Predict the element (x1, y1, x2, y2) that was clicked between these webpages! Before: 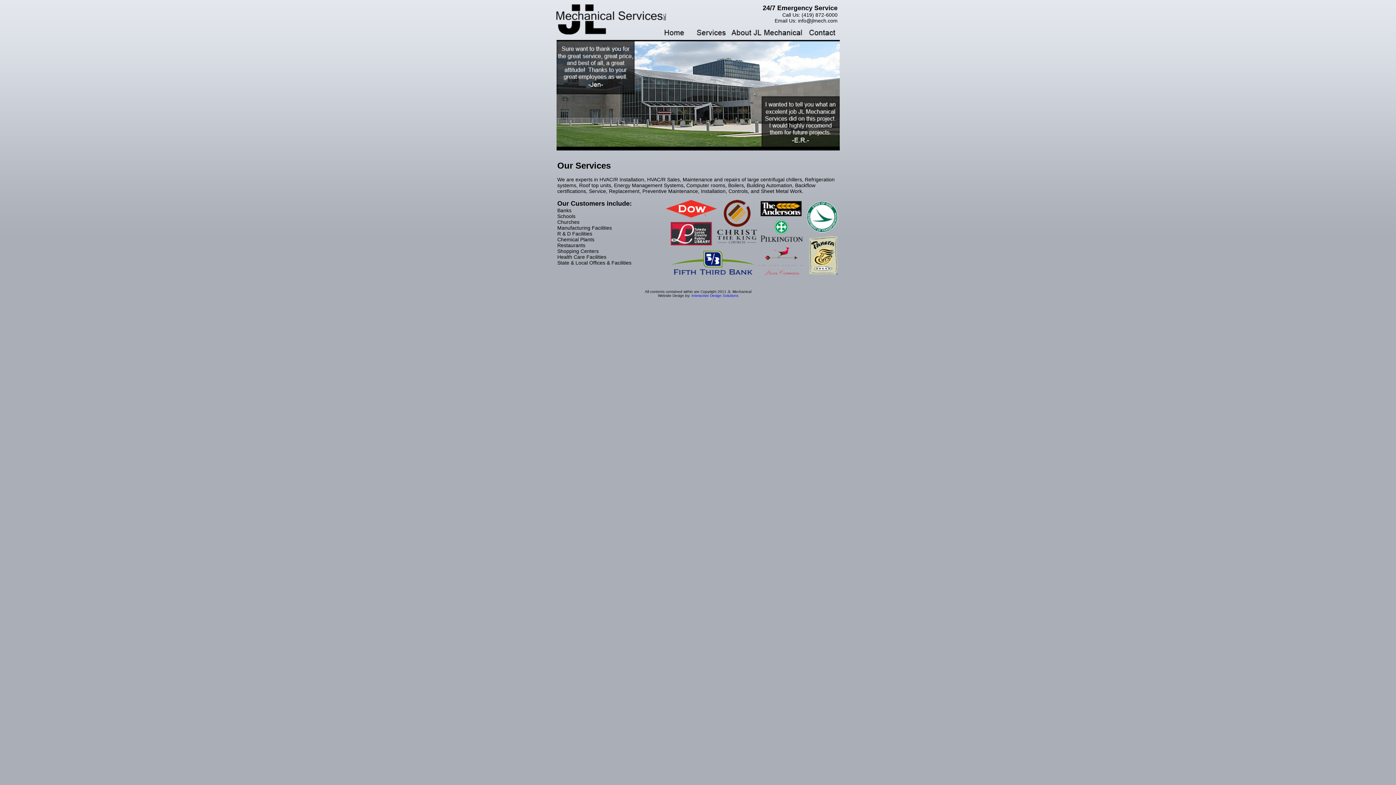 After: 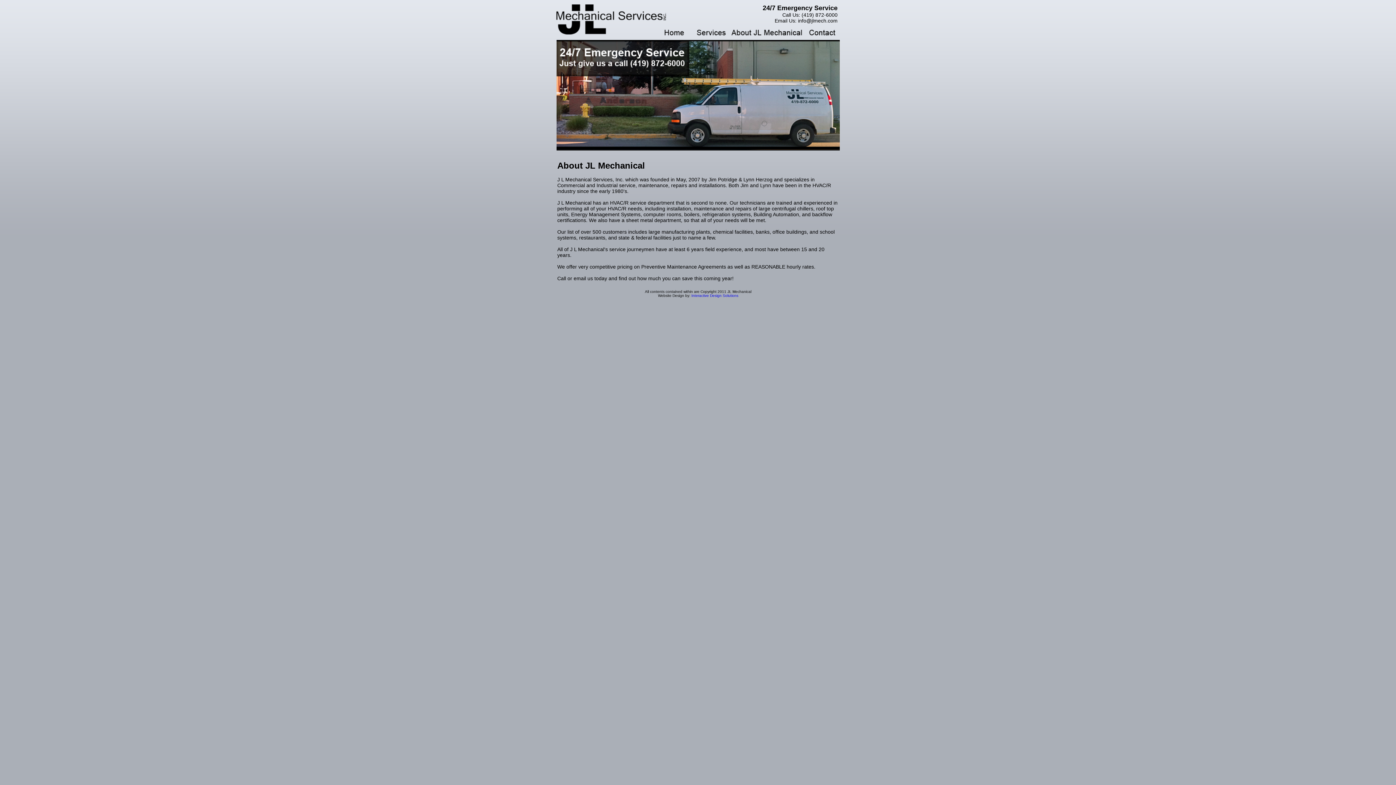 Action: bbox: (730, 35, 803, 41)